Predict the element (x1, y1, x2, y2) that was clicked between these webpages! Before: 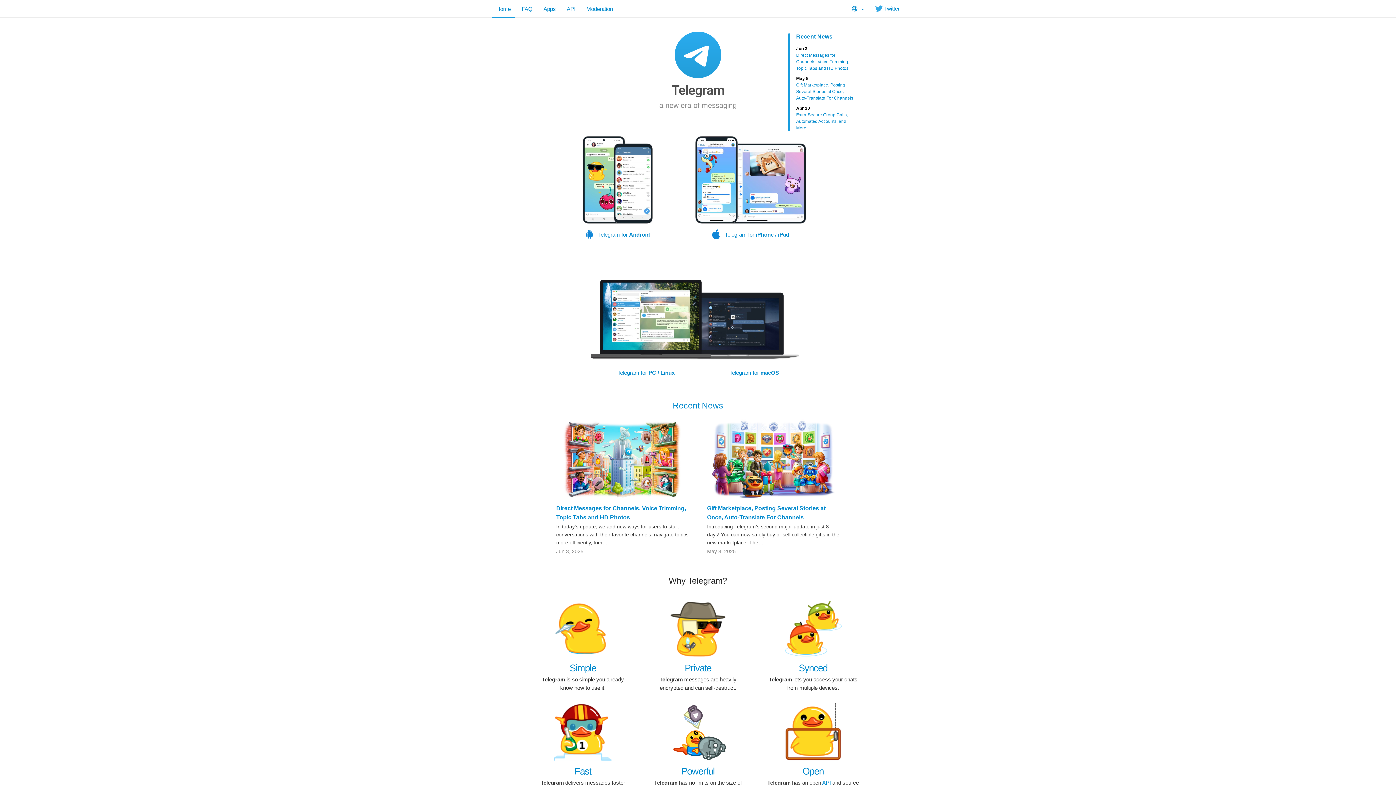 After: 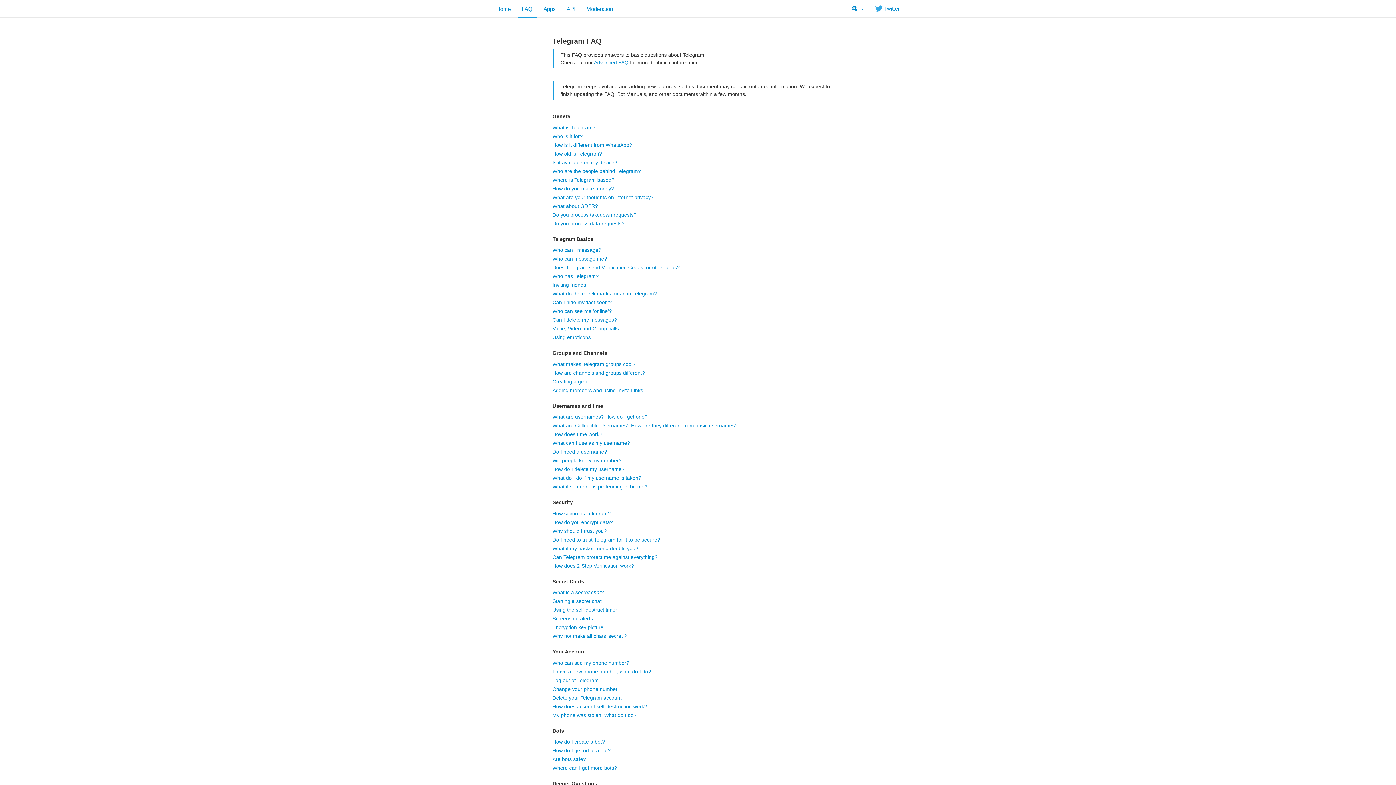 Action: label: FAQ bbox: (516, 0, 538, 17)